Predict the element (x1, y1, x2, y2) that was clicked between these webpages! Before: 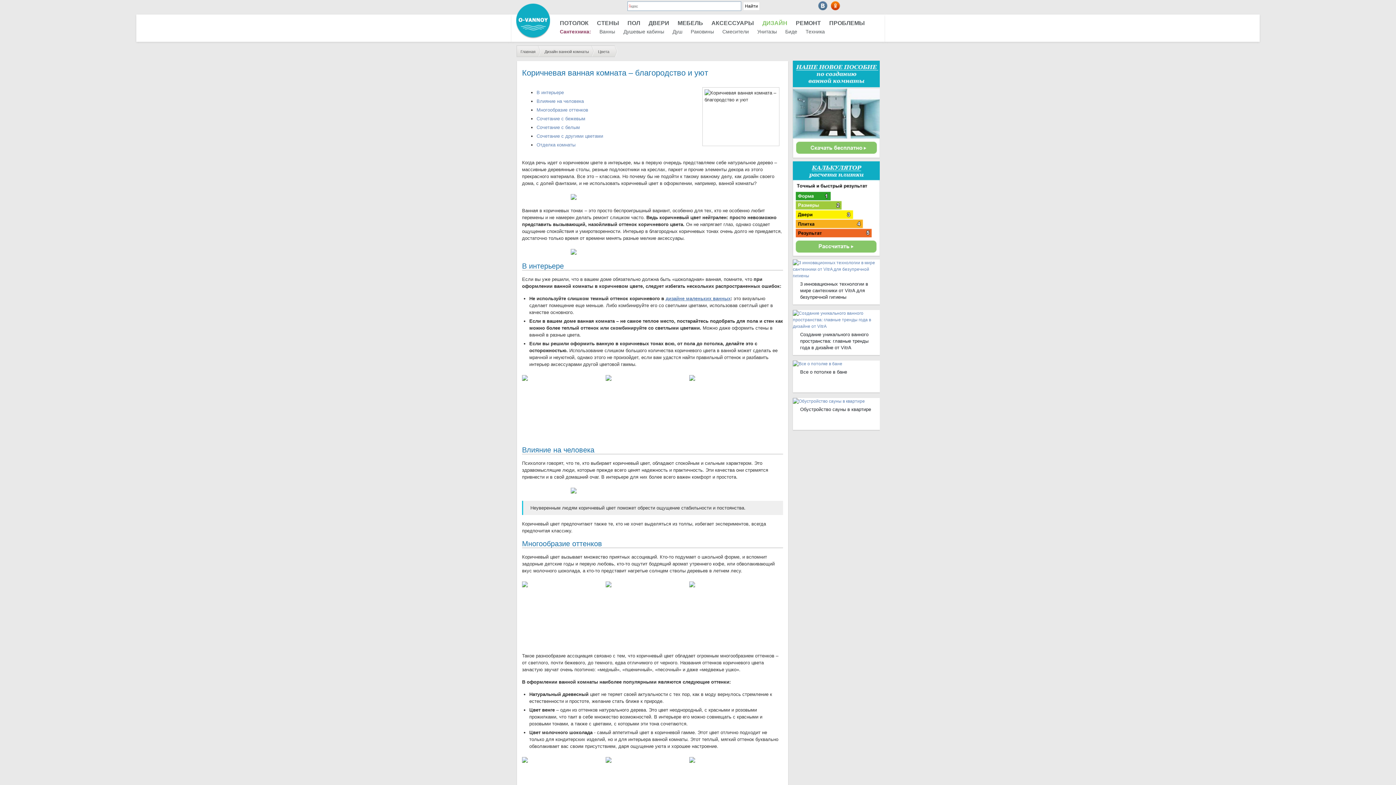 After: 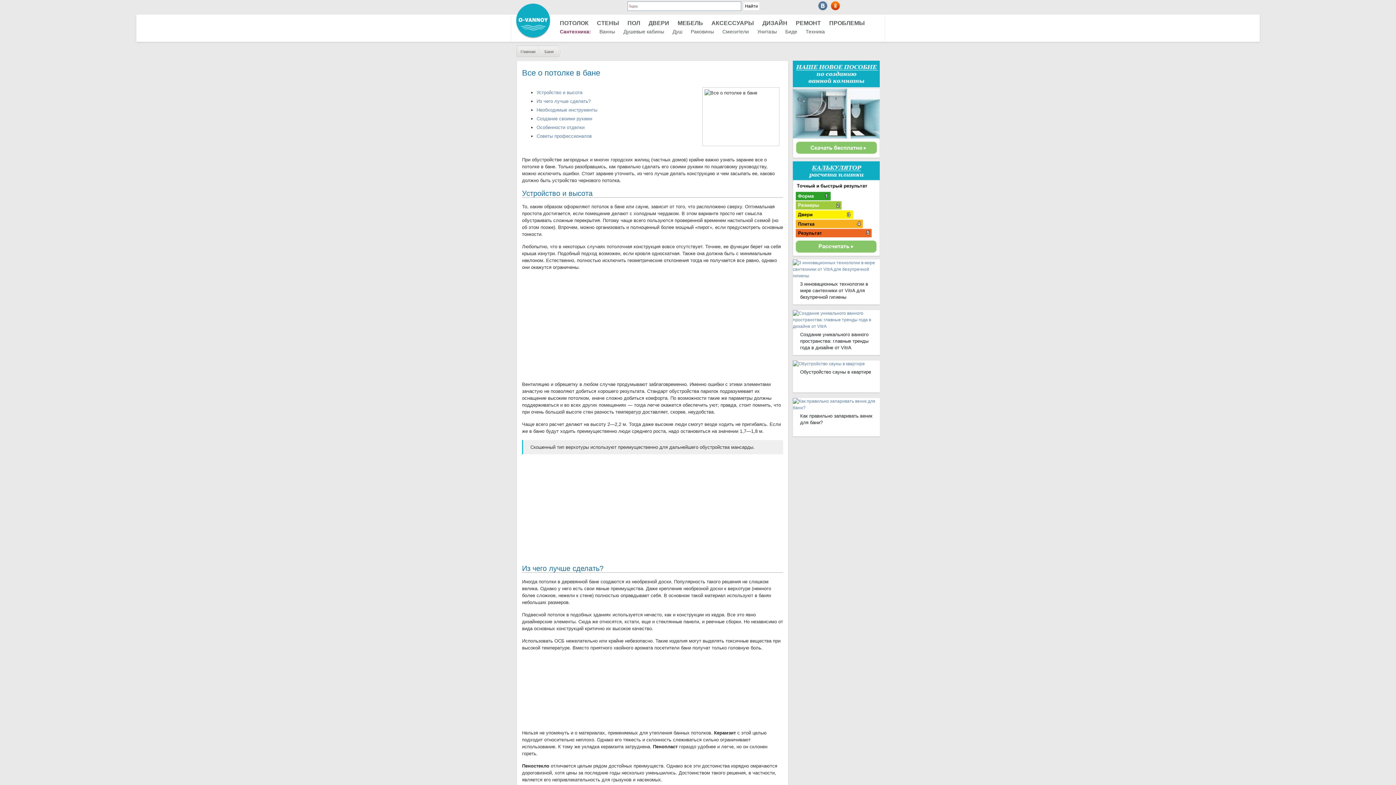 Action: bbox: (793, 361, 842, 366)